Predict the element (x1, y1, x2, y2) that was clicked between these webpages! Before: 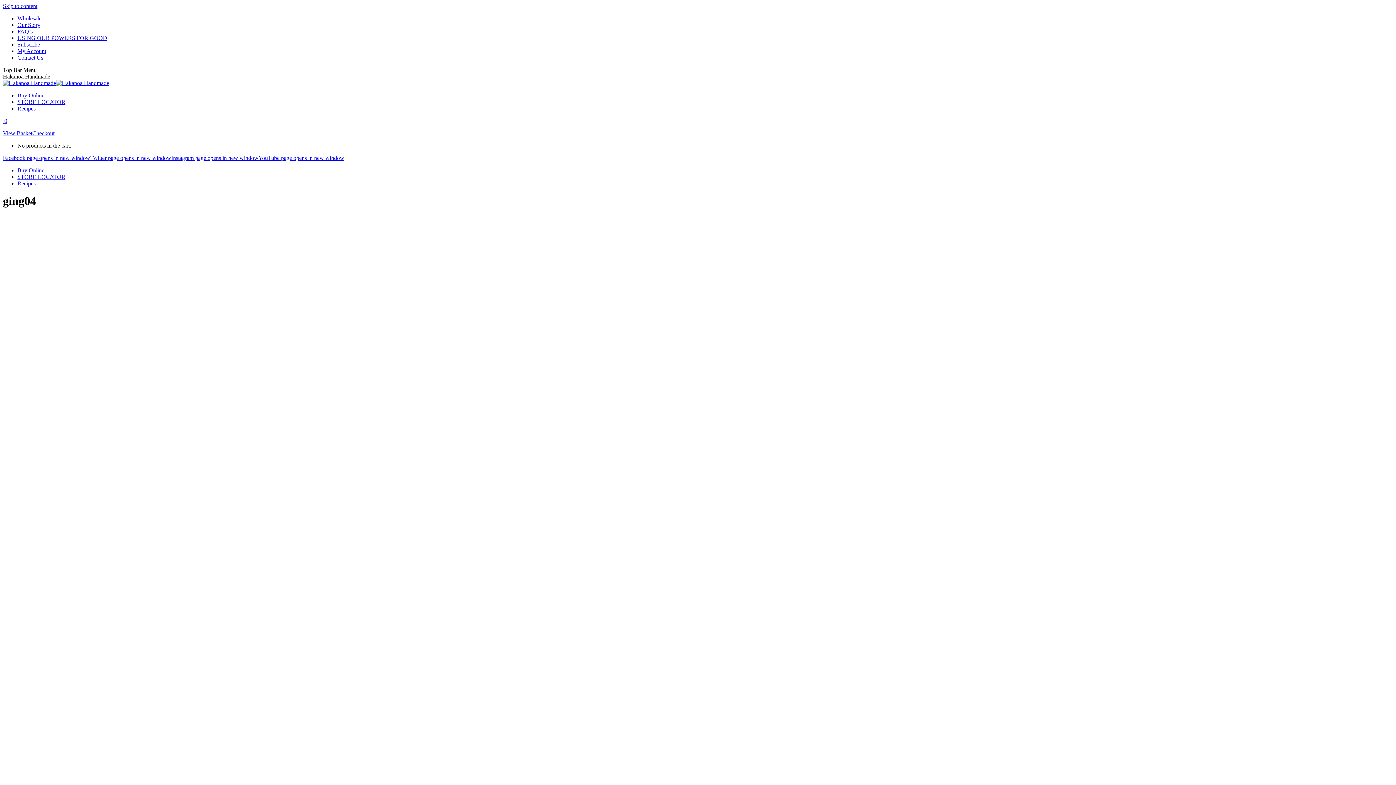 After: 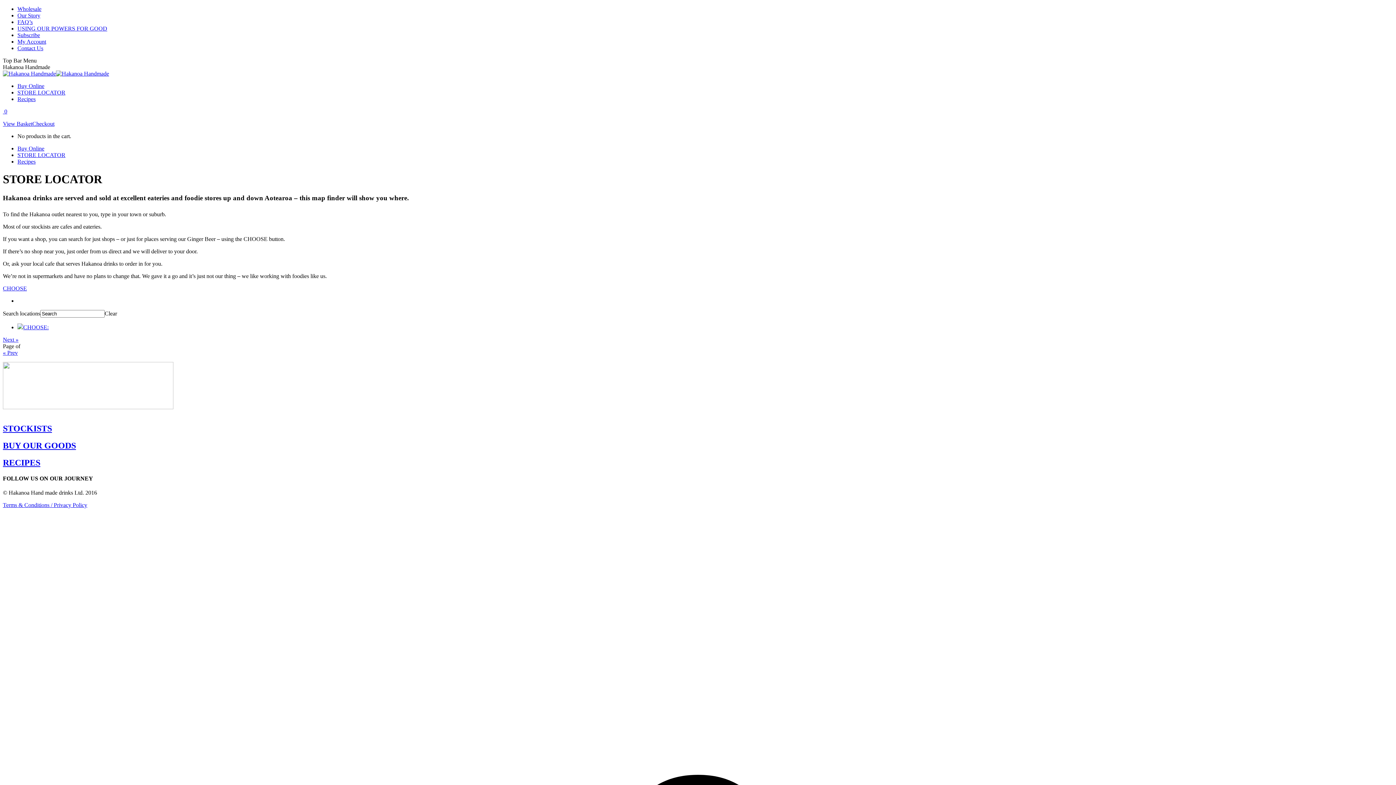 Action: label: STORE LOCATOR bbox: (17, 173, 65, 180)